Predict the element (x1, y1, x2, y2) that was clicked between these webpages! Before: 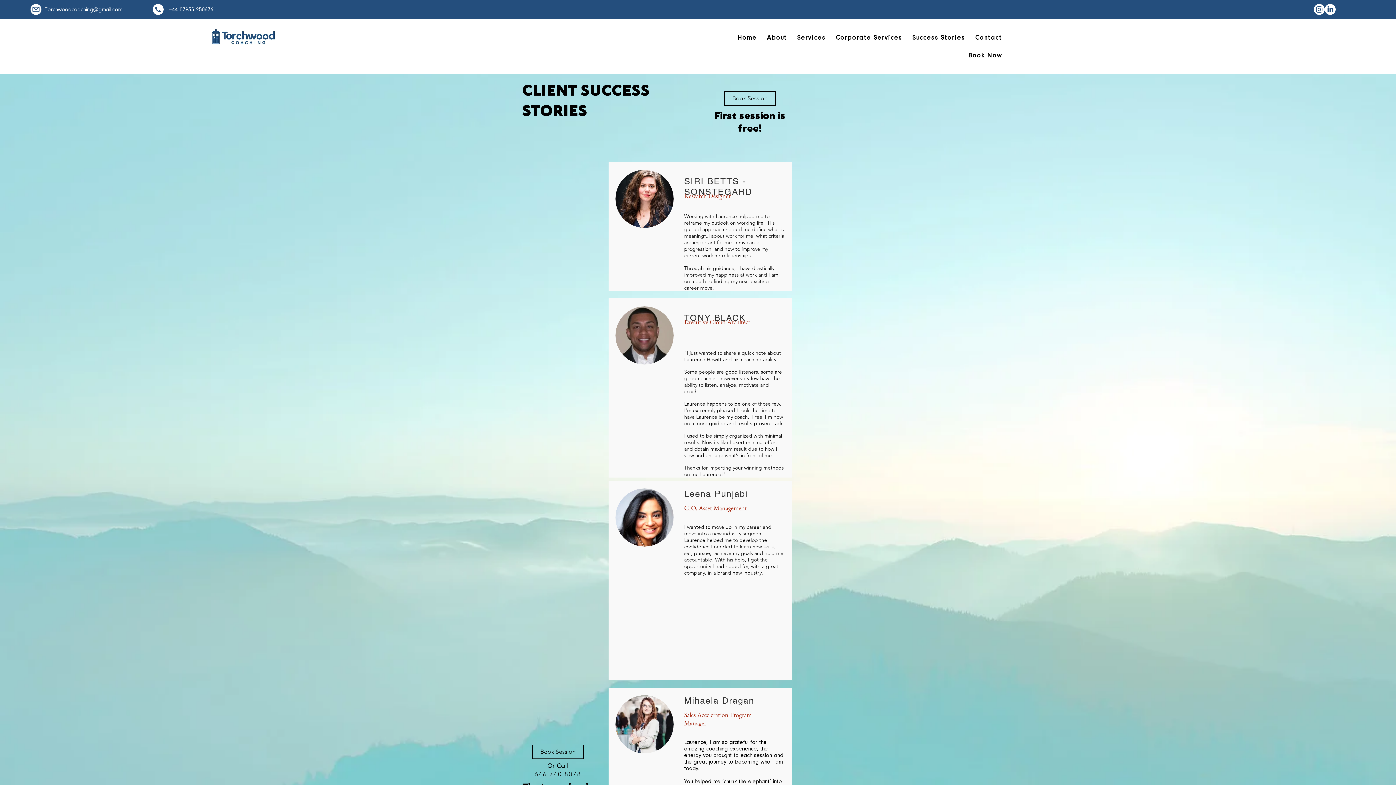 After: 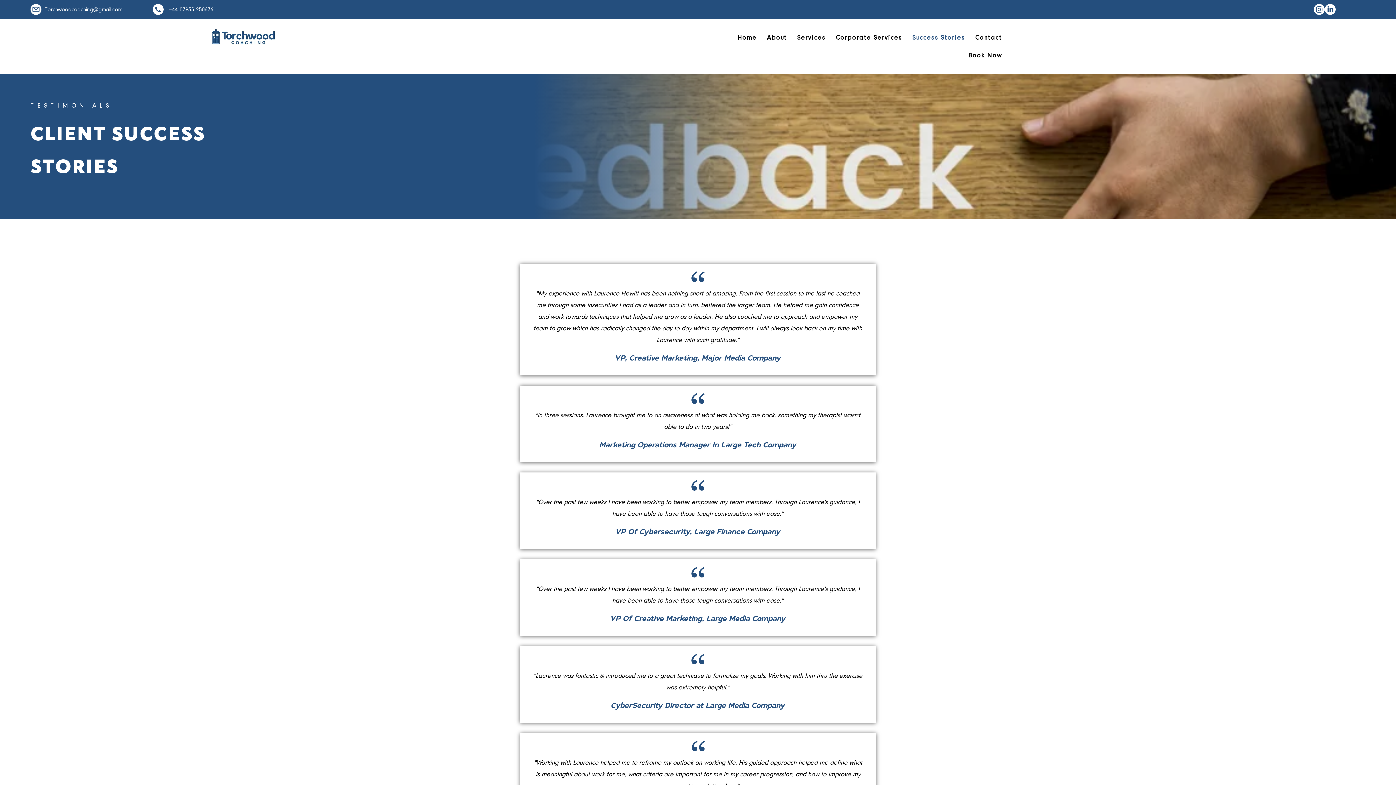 Action: bbox: (908, 30, 968, 45) label: Success Stories